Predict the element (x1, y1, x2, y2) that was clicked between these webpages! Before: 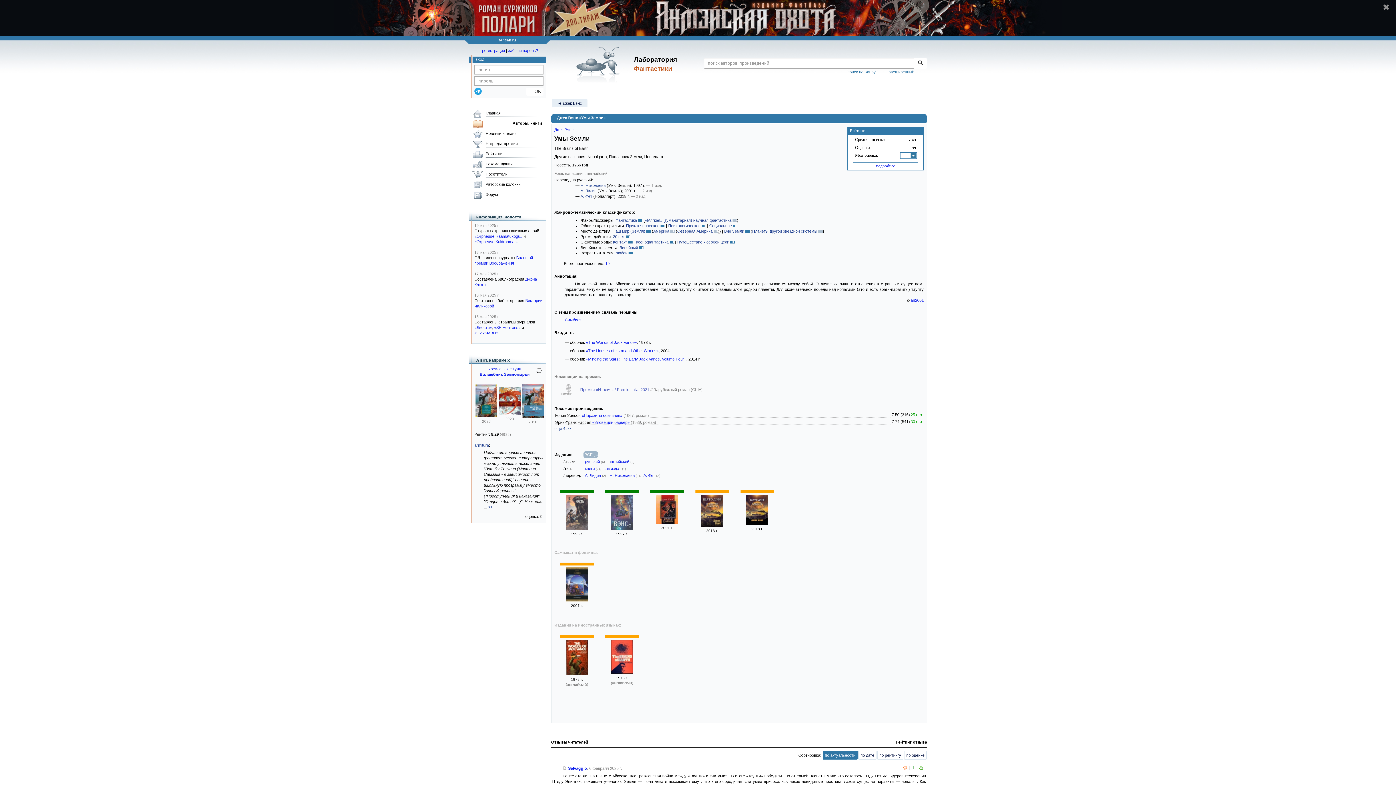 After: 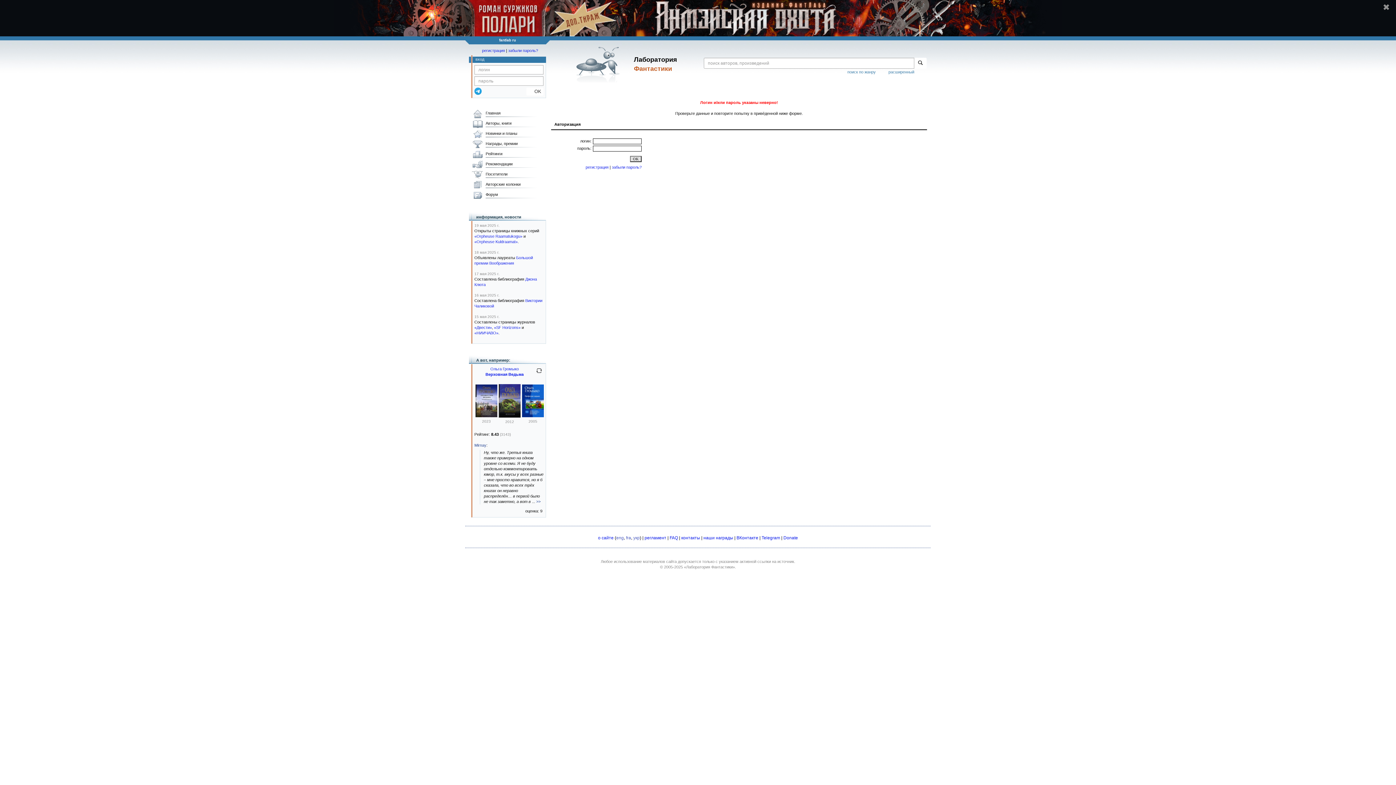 Action: bbox: (526, 87, 543, 95) label:     OK